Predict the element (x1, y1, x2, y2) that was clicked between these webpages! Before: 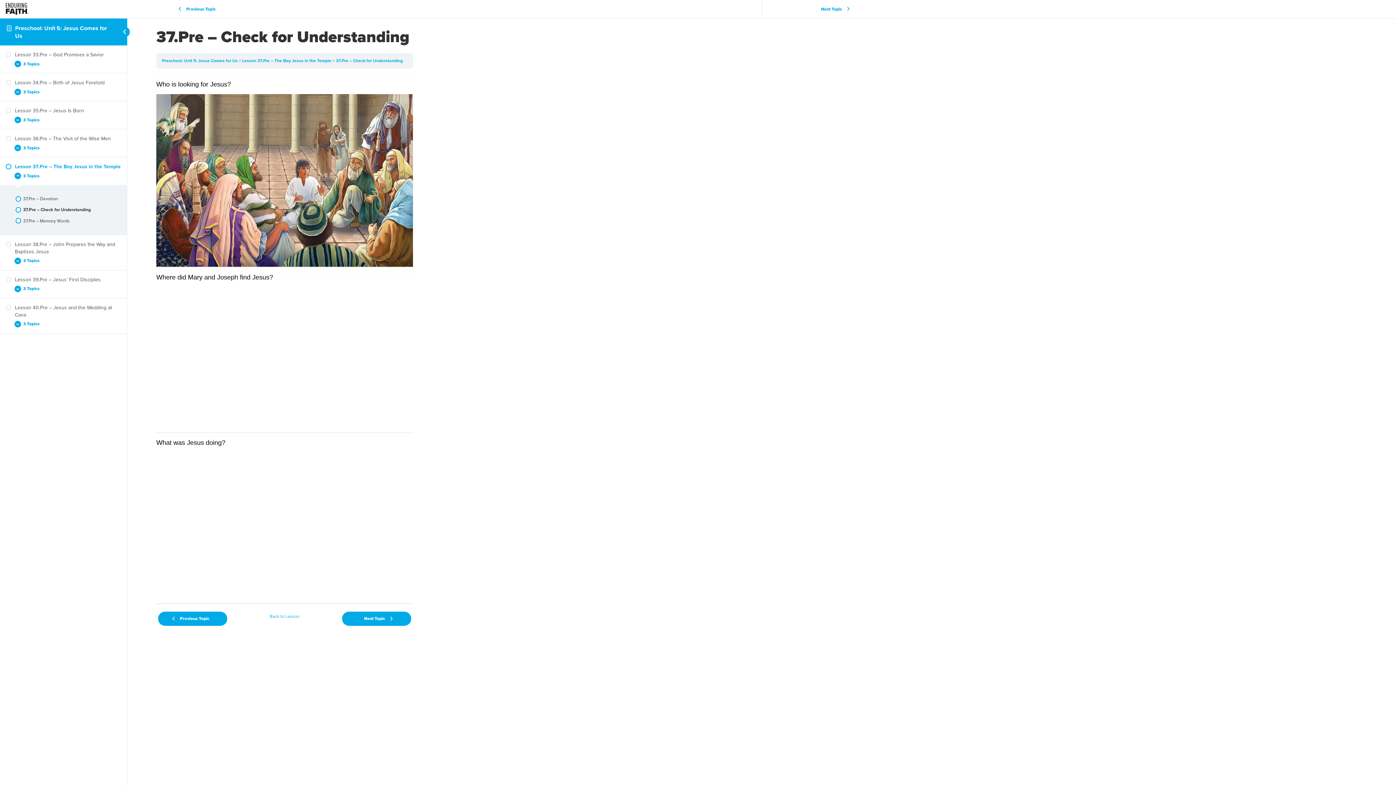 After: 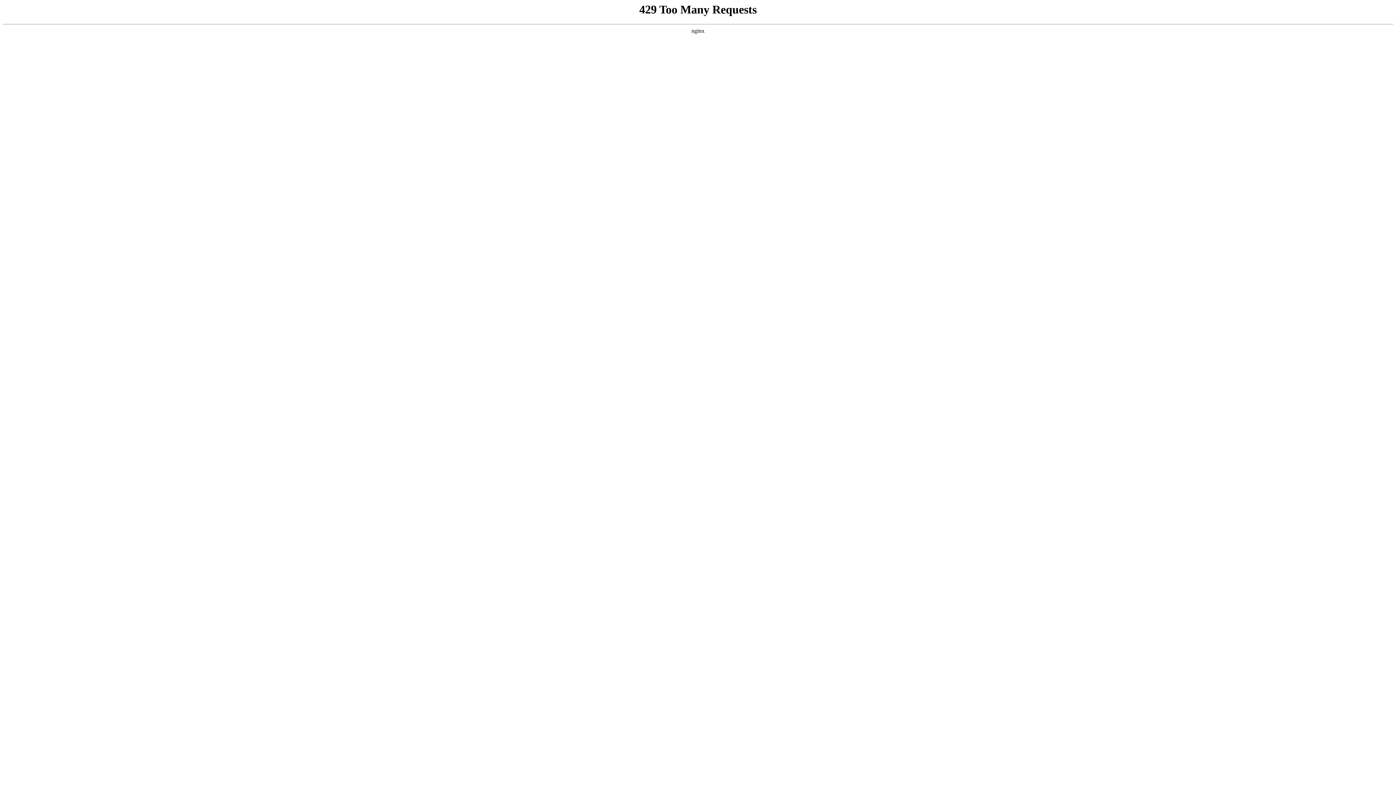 Action: bbox: (5, 163, 121, 170) label: Lesson 37.Pre – The Boy Jesus in the Temple